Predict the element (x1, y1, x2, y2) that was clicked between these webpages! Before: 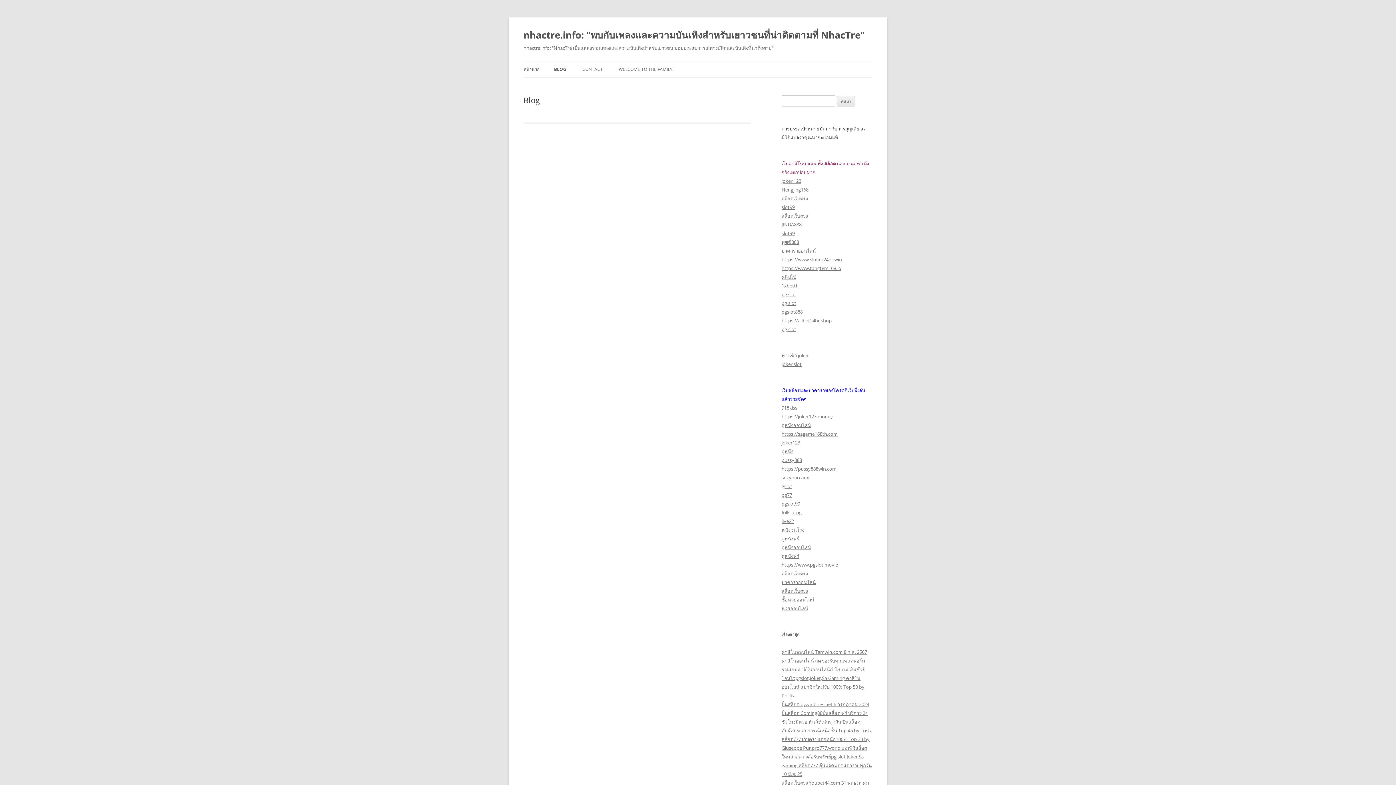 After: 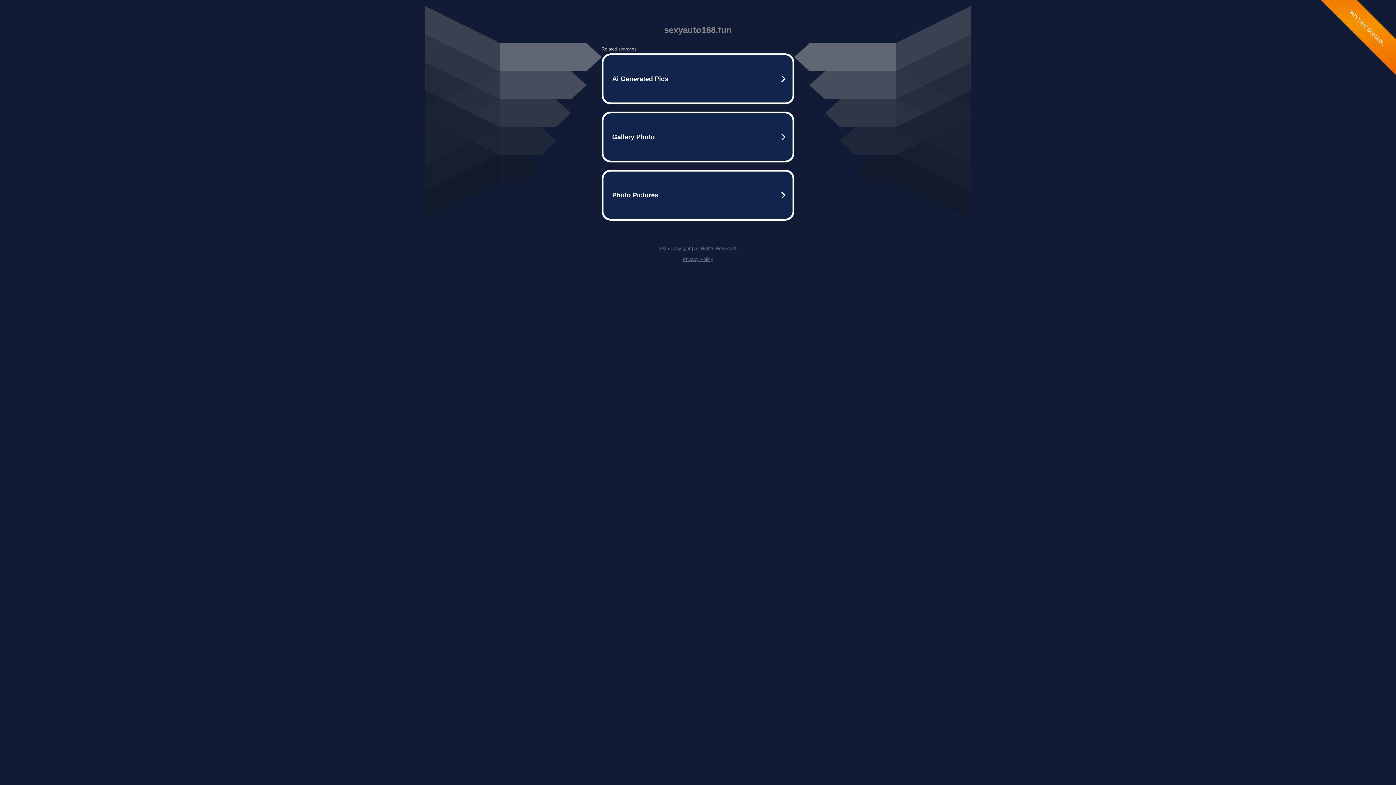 Action: bbox: (781, 247, 816, 254) label: บาคาร่าออนไลน์